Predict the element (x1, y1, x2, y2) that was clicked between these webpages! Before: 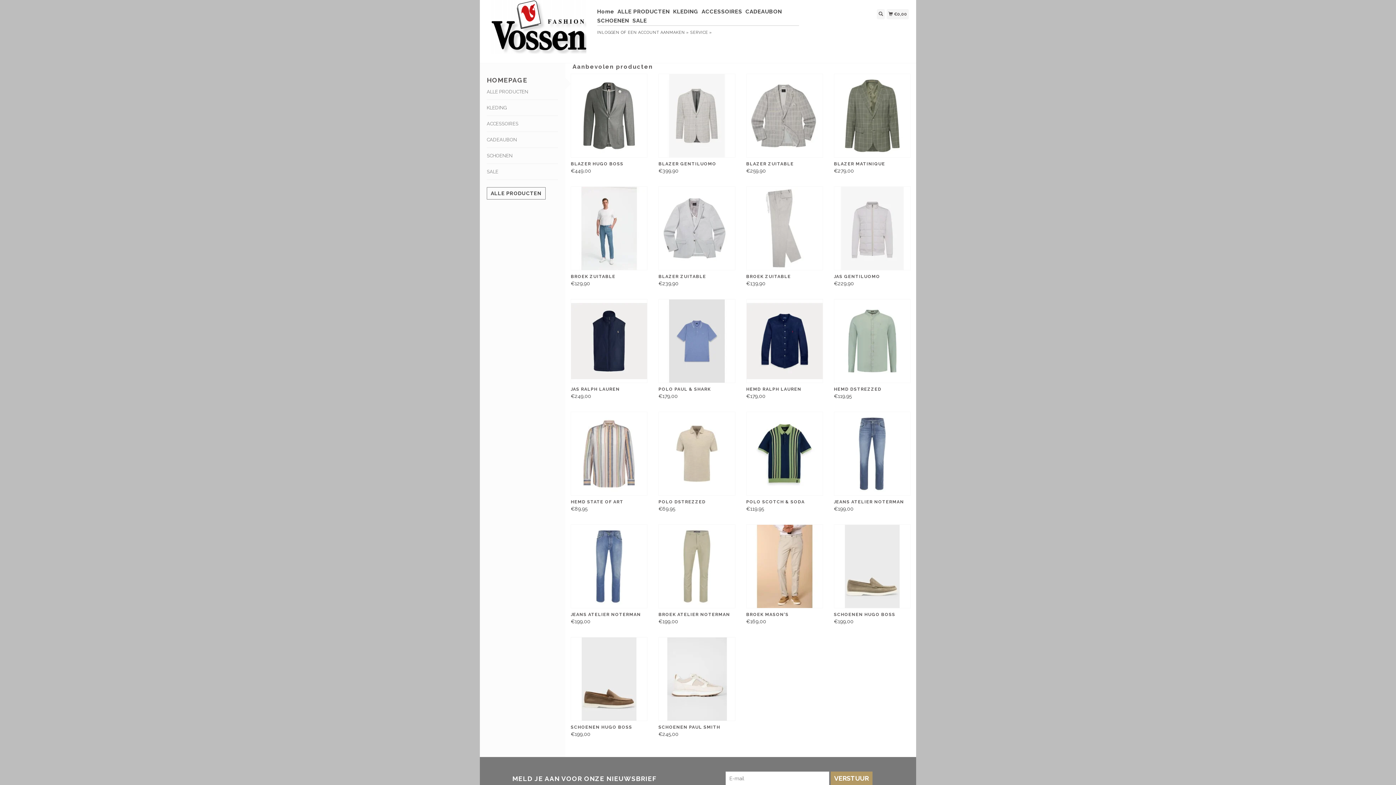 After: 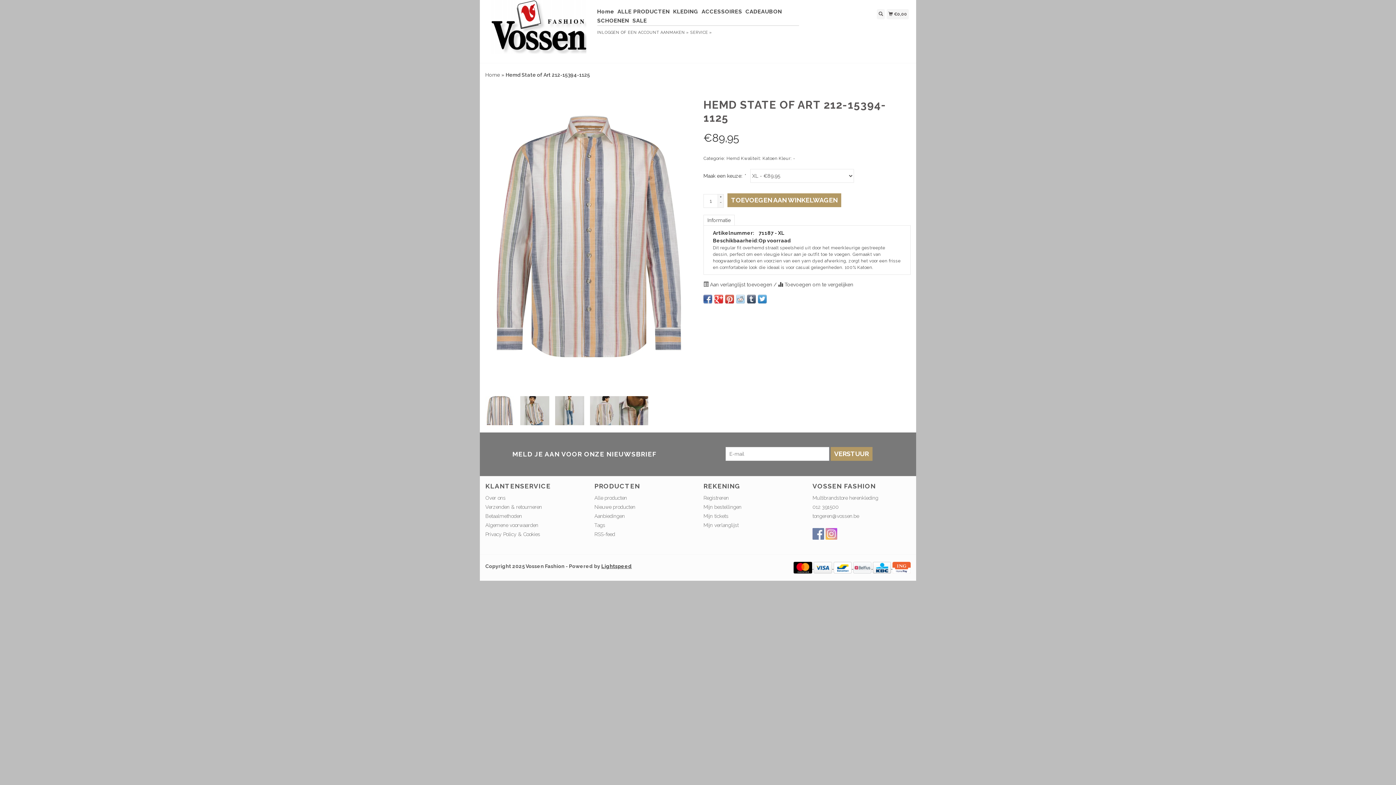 Action: bbox: (570, 495, 647, 504) label: HEMD STATE OF ART